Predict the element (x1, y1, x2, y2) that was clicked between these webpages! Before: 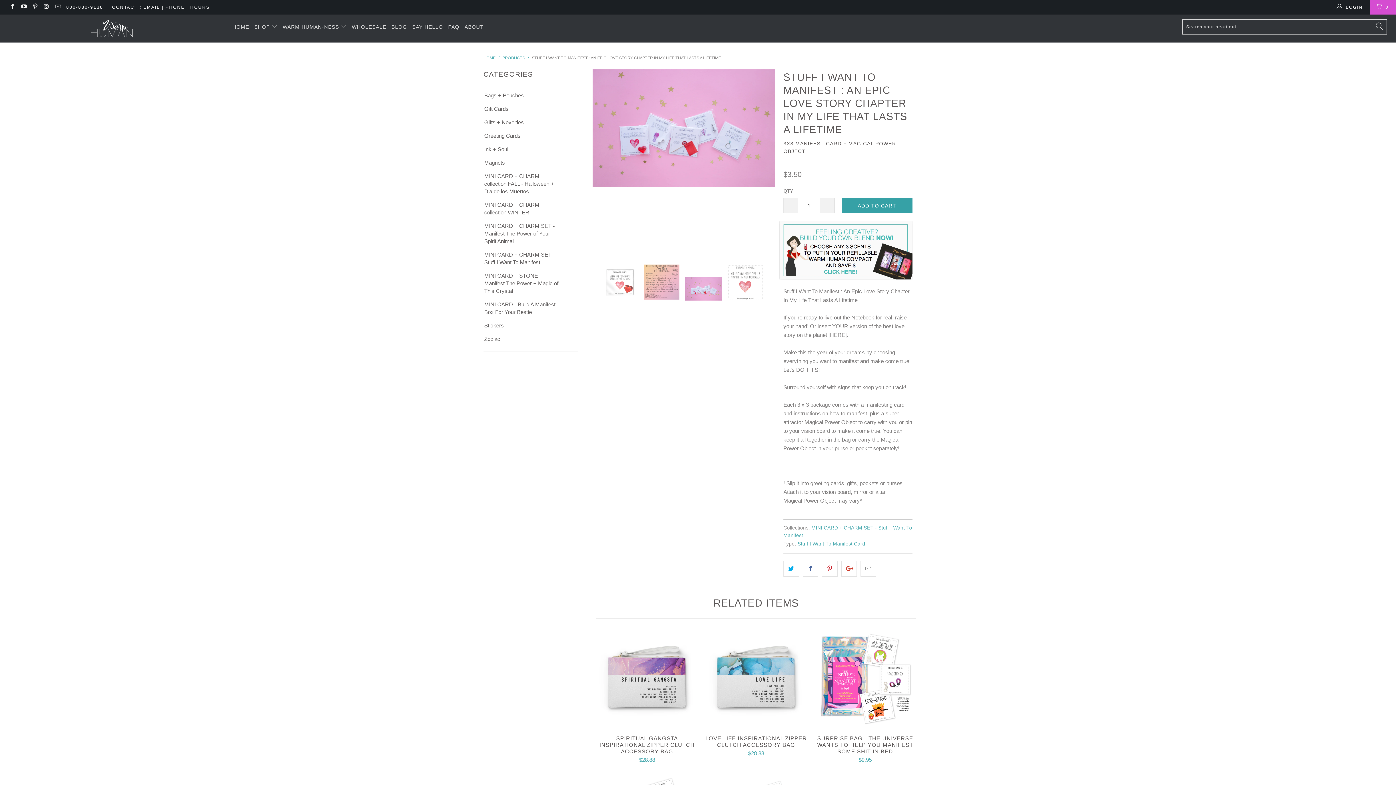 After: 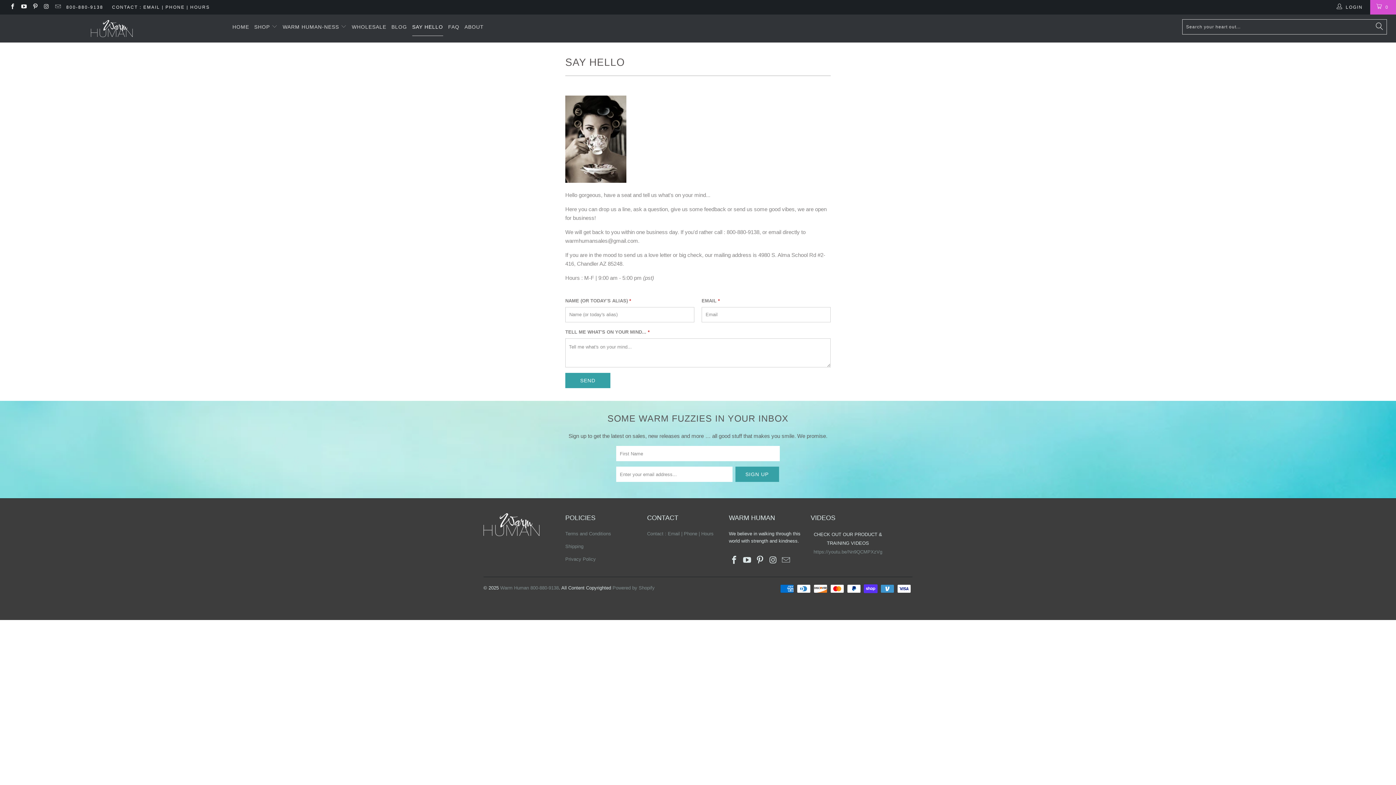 Action: label: SAY HELLO bbox: (412, 18, 443, 36)